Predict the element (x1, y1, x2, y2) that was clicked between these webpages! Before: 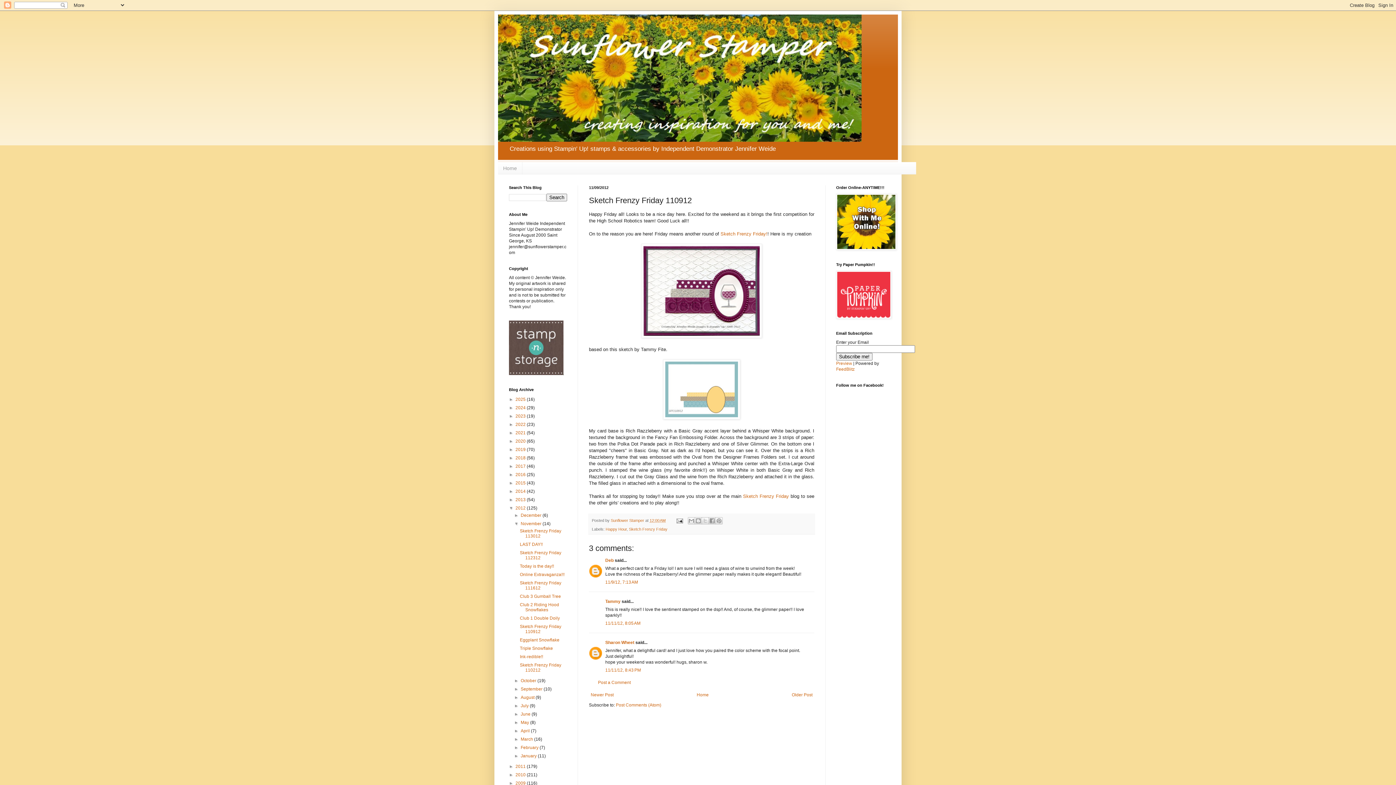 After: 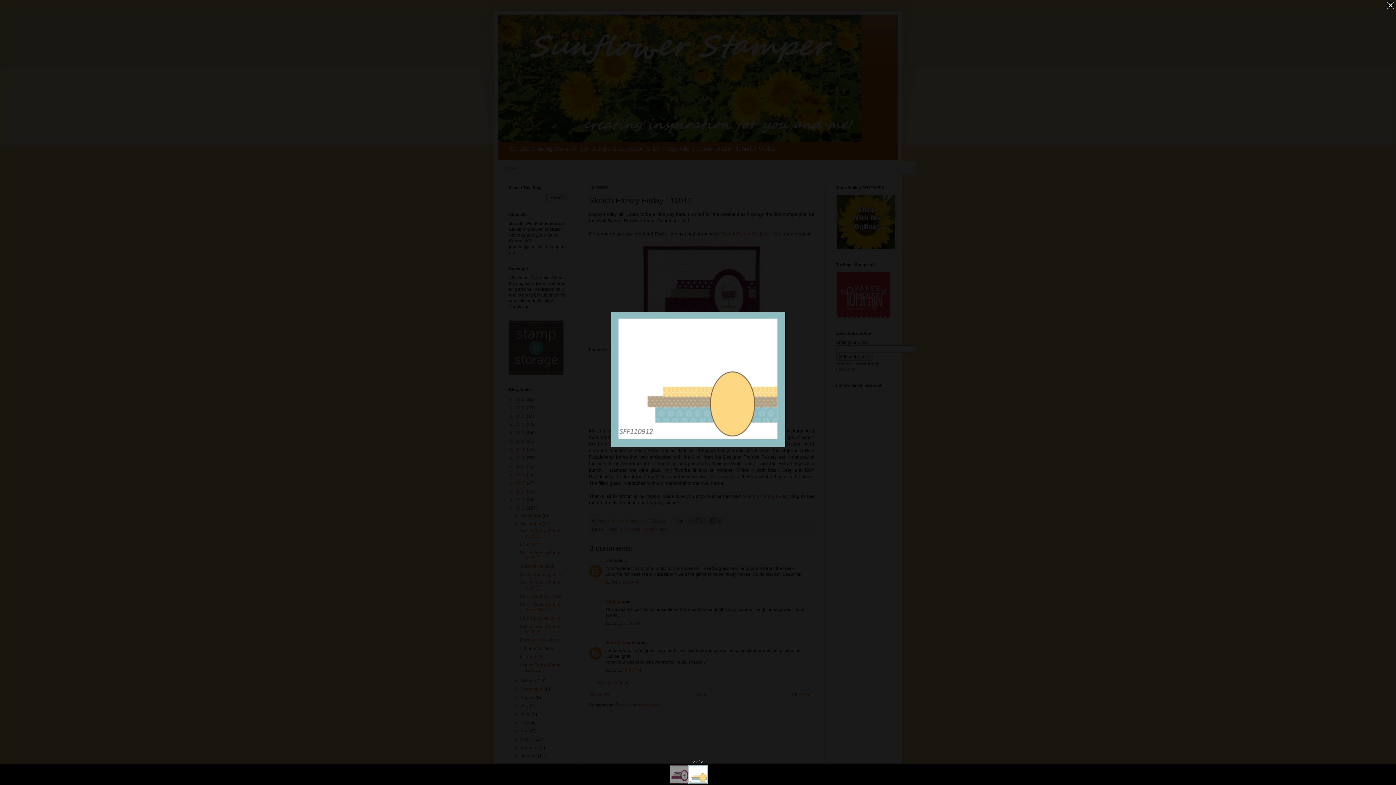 Action: bbox: (663, 415, 740, 420)